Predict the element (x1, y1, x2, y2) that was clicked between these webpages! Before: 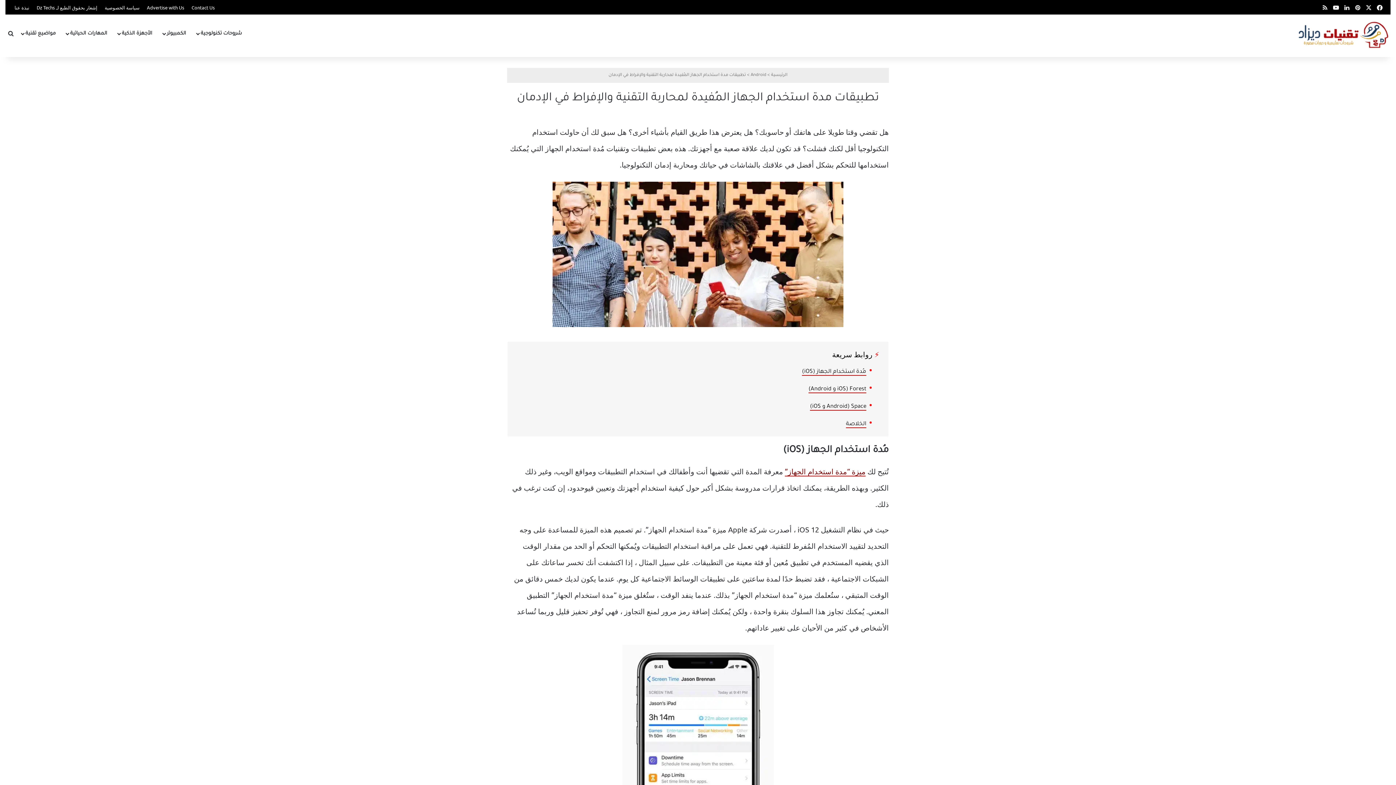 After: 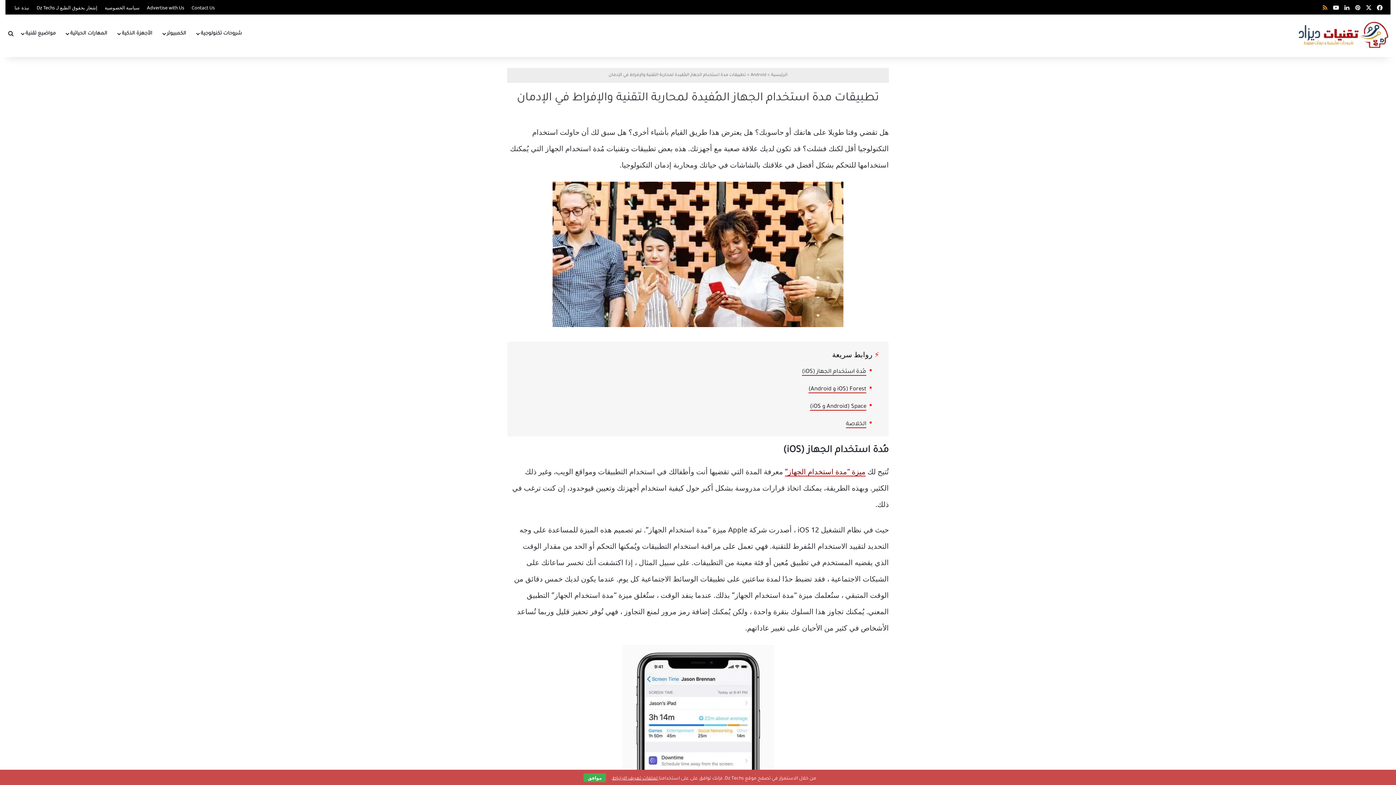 Action: label: ملخص الموقع RSS bbox: (1320, 0, 1330, 11)